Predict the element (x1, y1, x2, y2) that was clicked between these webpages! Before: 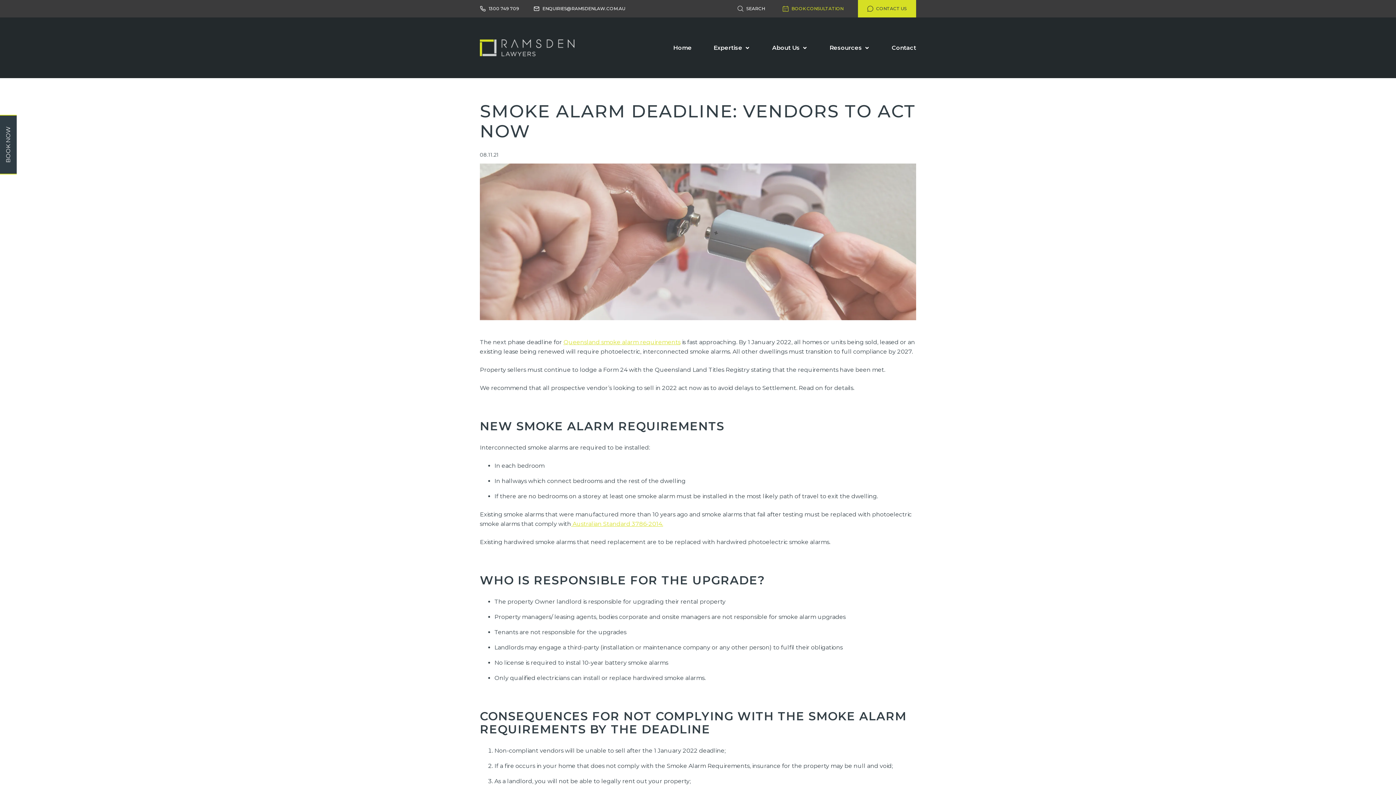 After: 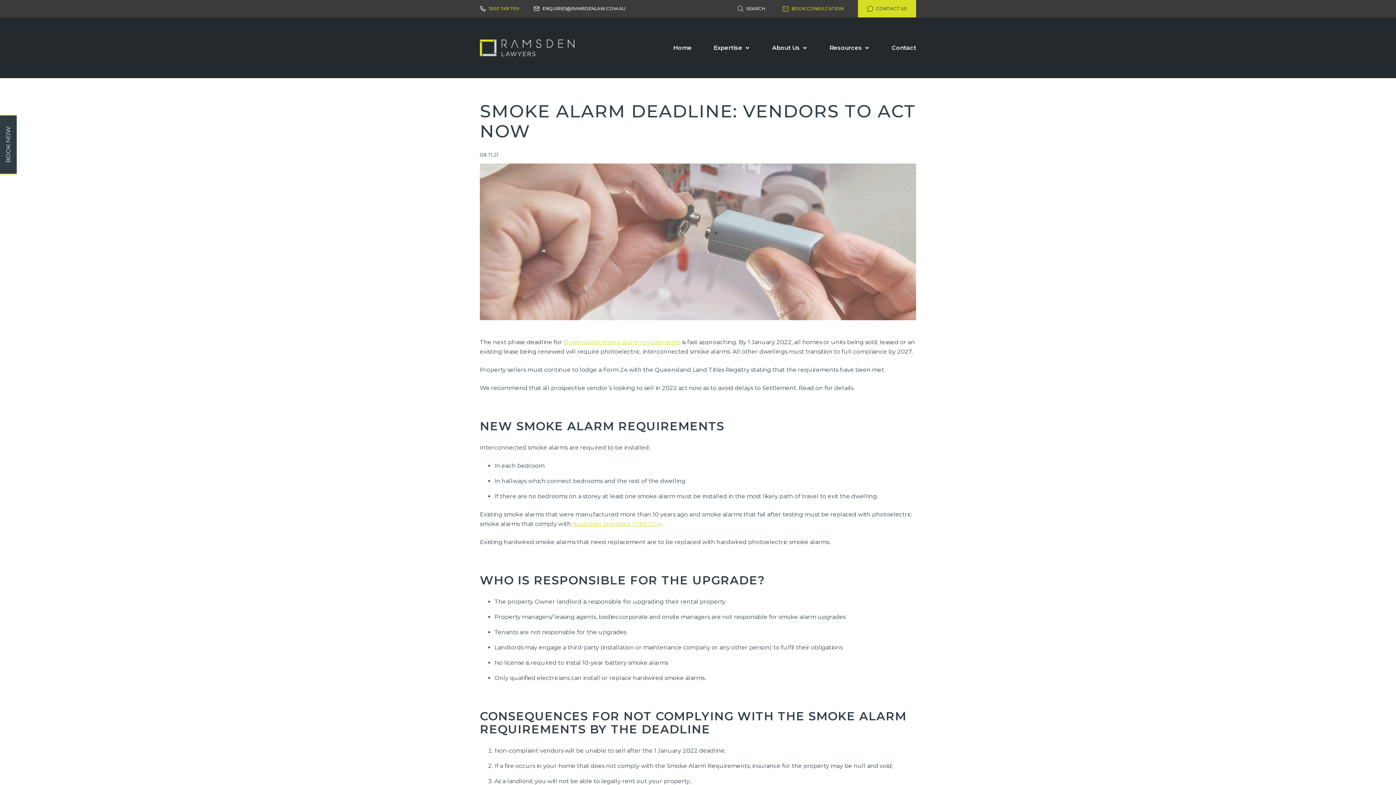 Action: bbox: (480, 5, 519, 11) label: 1300 749 709